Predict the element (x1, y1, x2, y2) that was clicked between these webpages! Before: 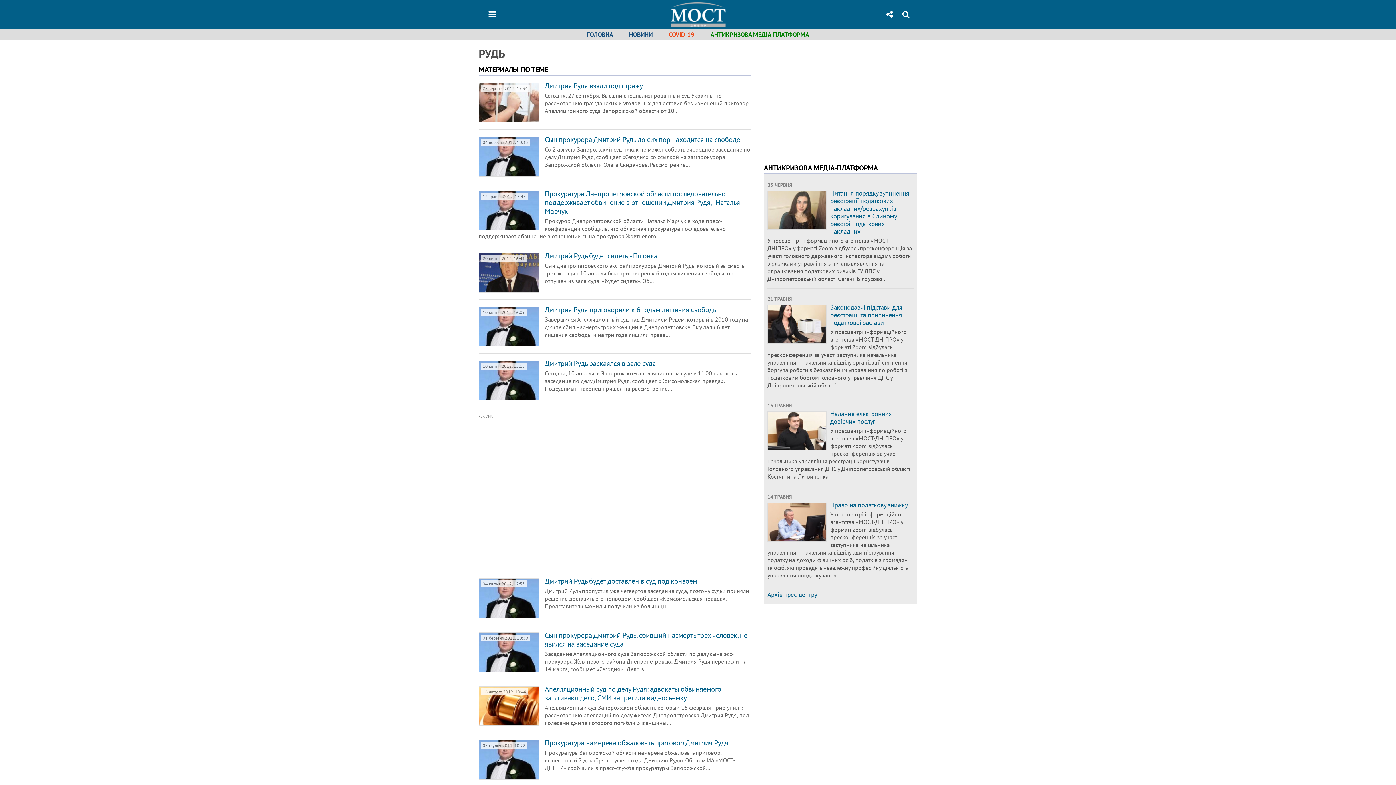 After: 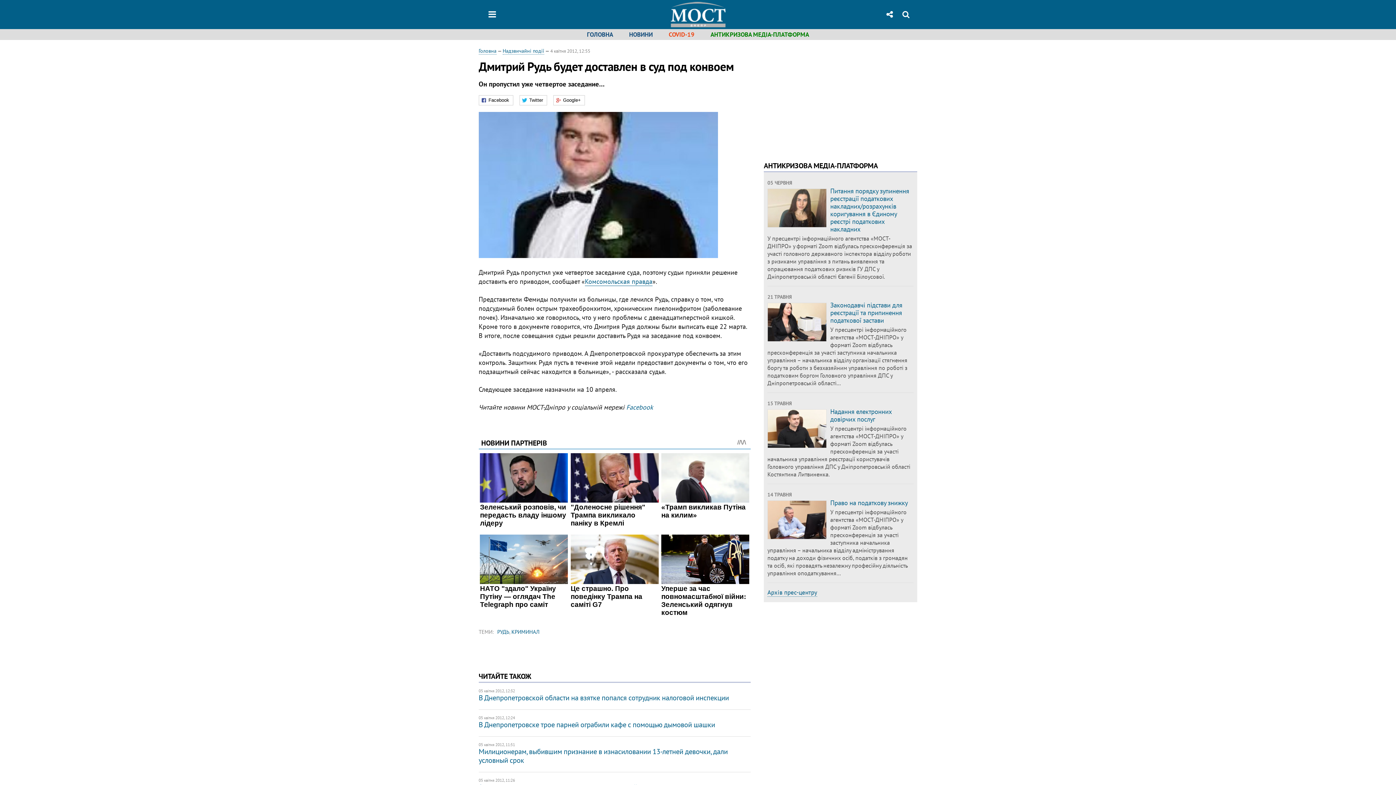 Action: label: Дмитрий Рудь будет доставлен в суд под конвоем bbox: (545, 576, 697, 586)